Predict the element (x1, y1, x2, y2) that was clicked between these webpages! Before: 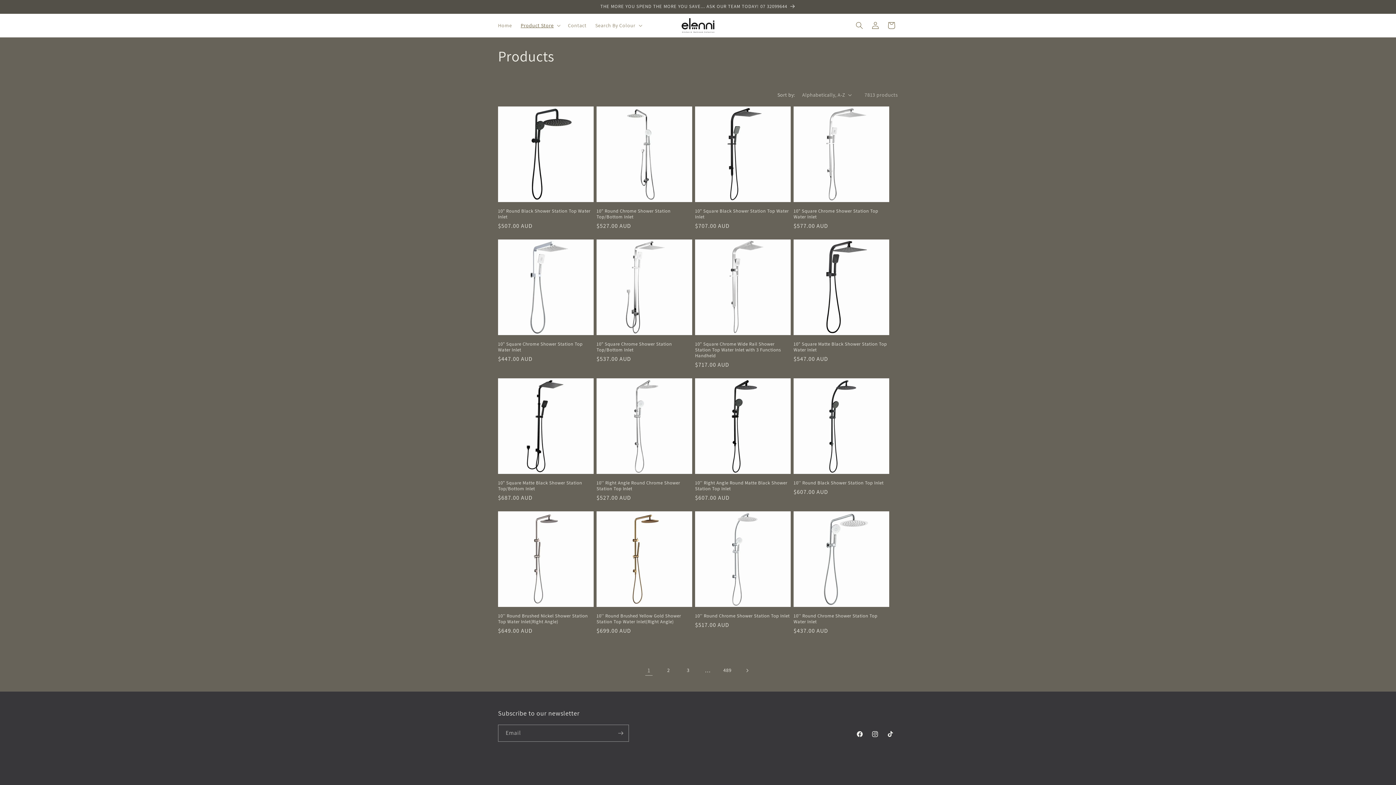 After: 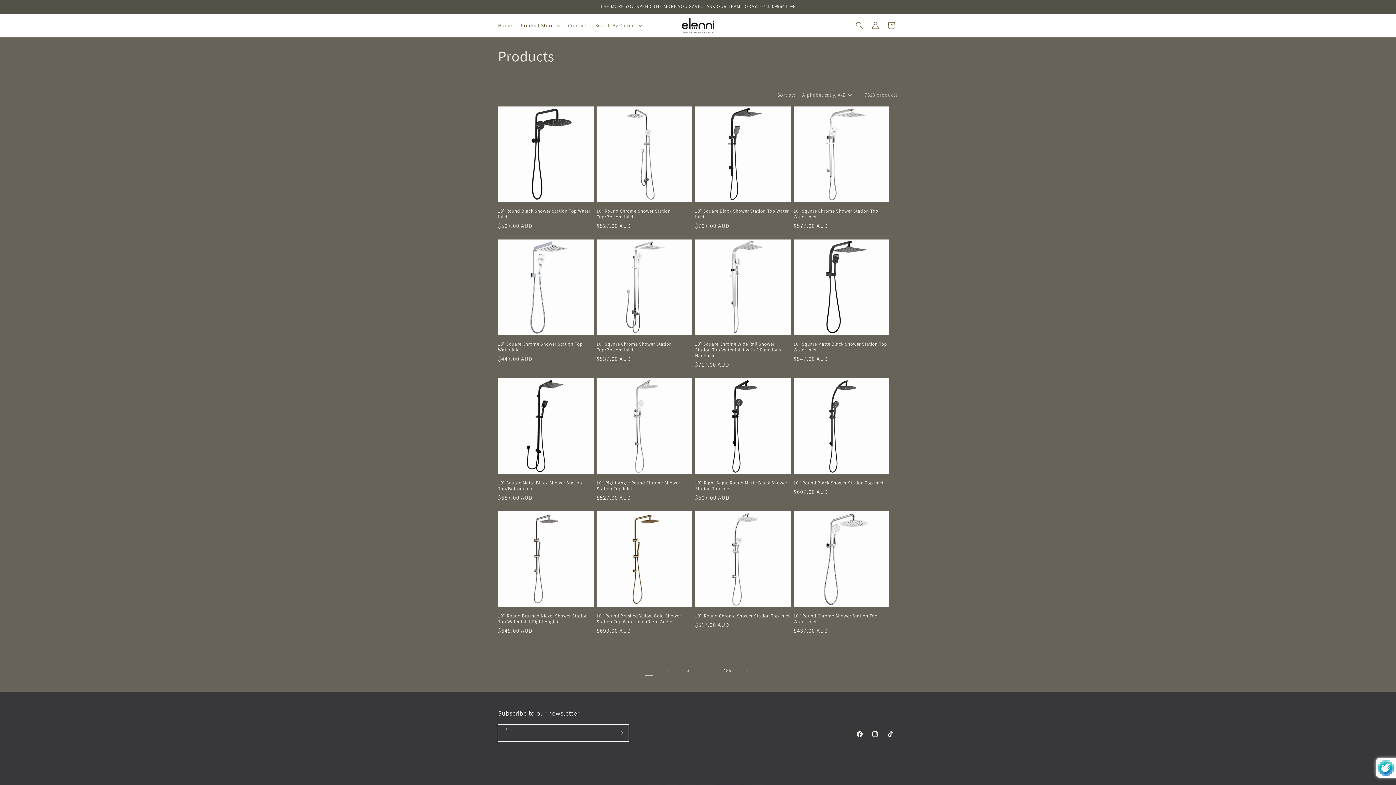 Action: bbox: (612, 724, 628, 742) label: Subscribe